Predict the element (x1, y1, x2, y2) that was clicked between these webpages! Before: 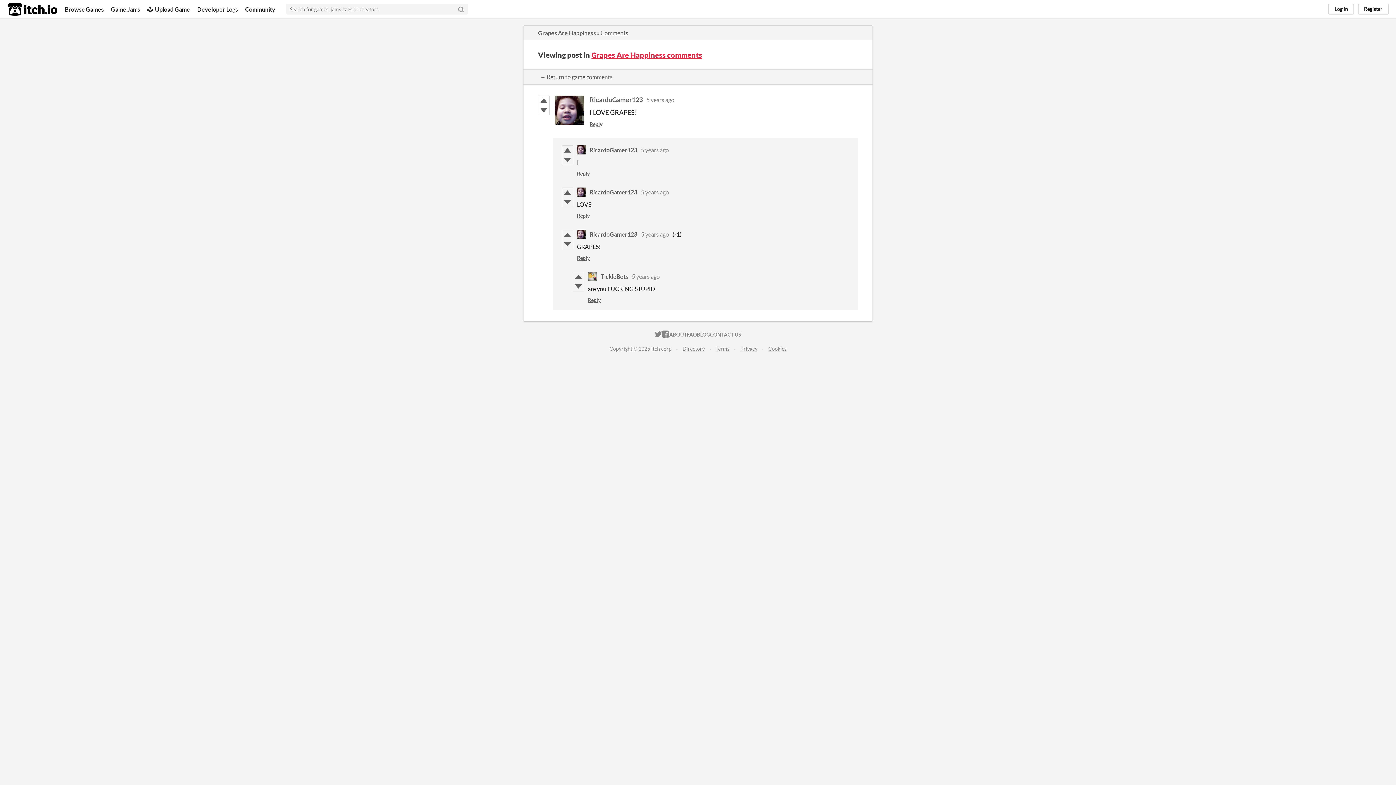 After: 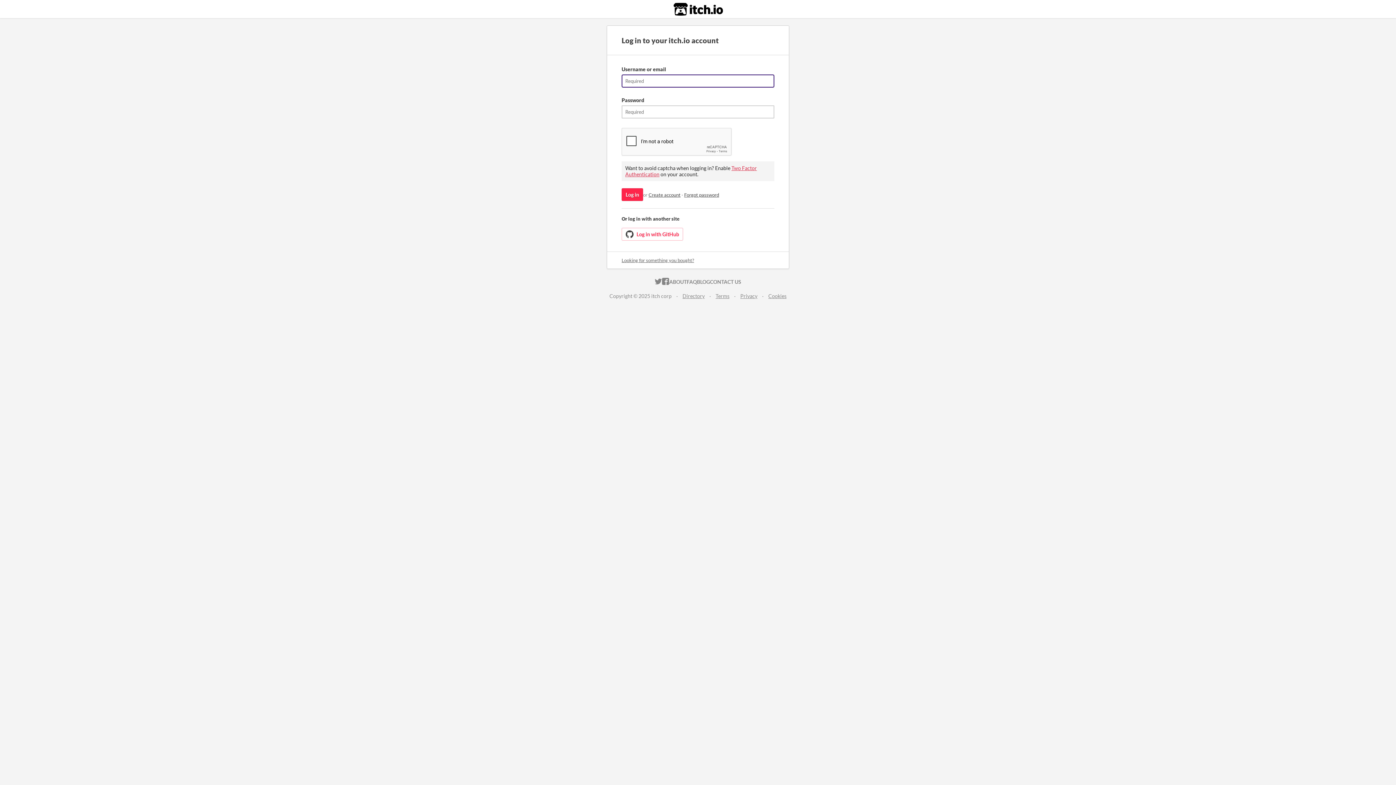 Action: bbox: (562, 239, 573, 249)